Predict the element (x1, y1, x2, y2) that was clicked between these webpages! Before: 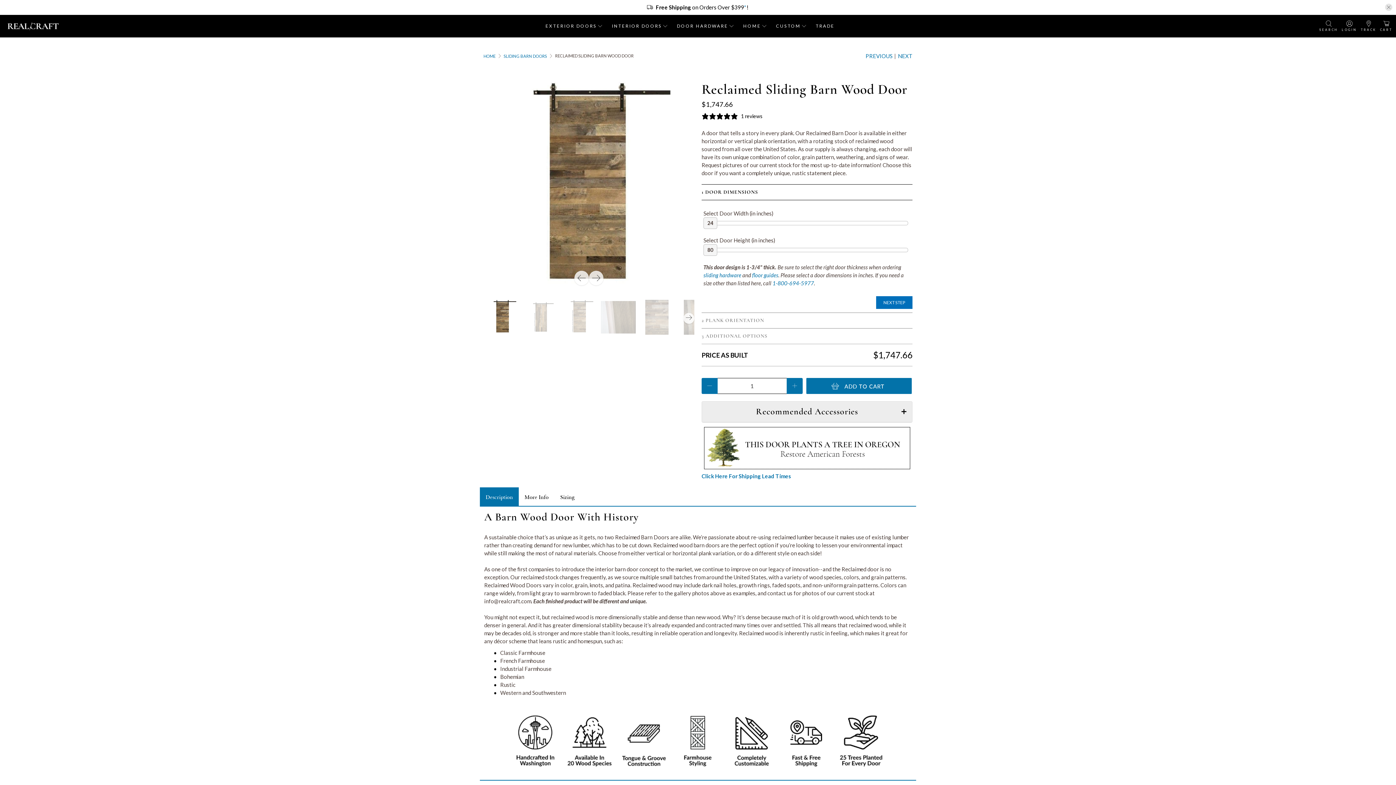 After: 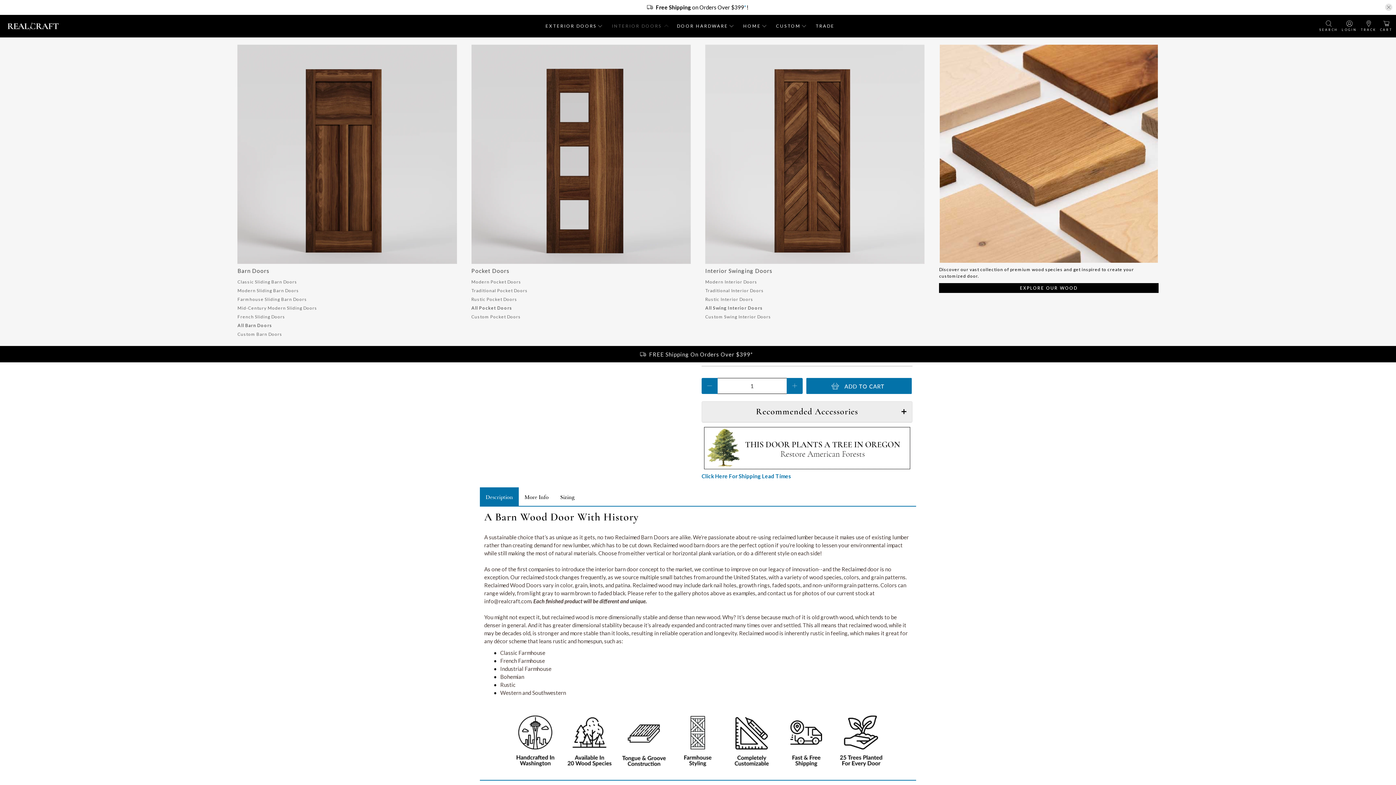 Action: bbox: (607, 17, 673, 34) label: INTERIOR DOORS